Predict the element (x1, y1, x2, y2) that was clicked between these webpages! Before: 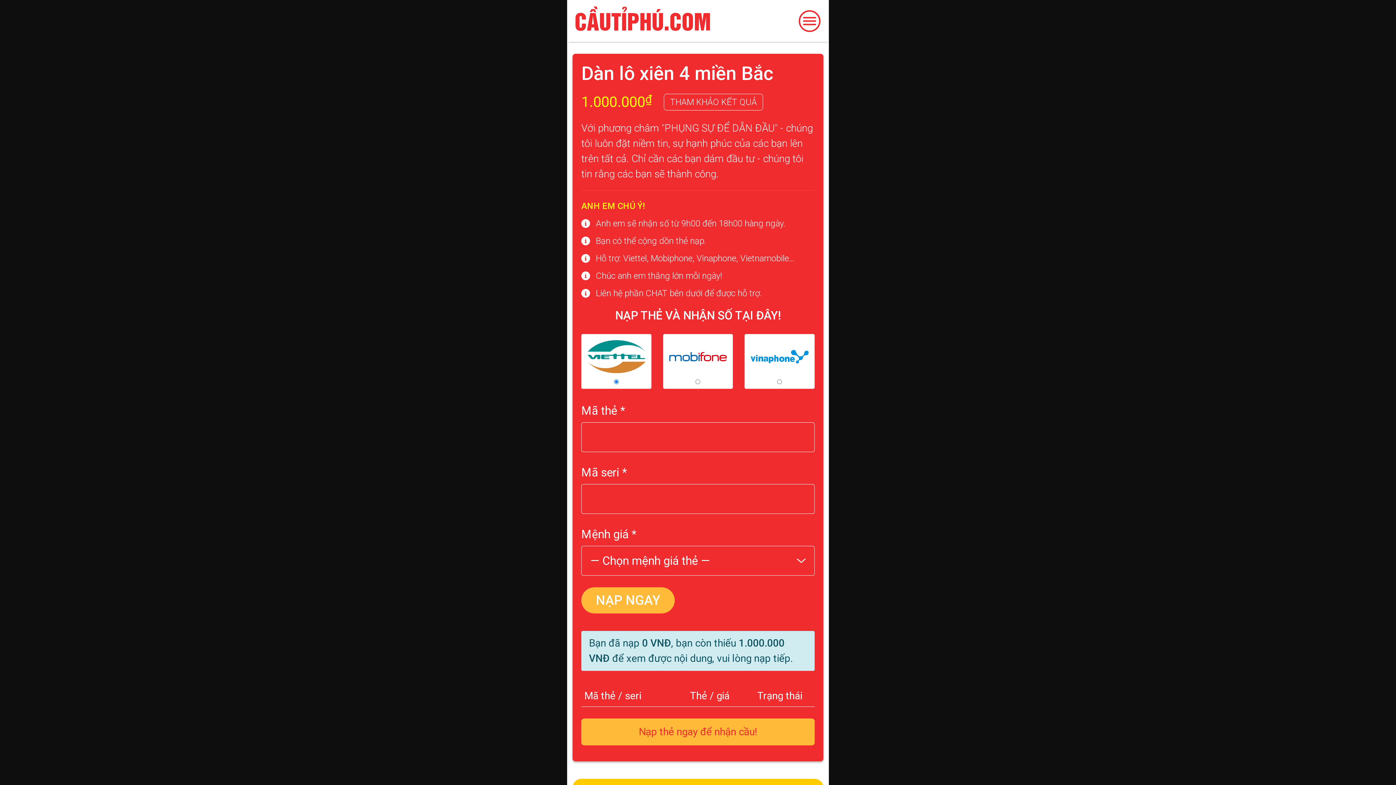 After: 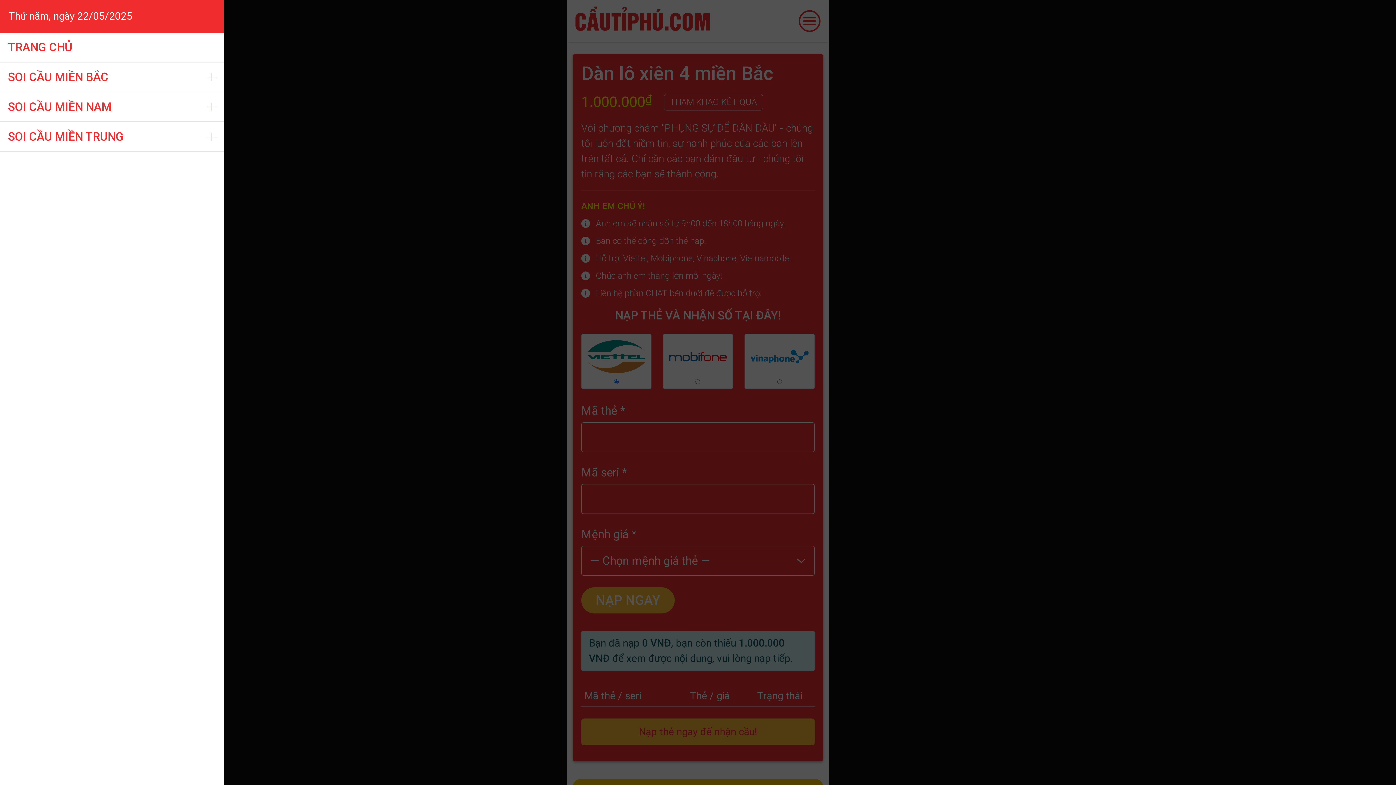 Action: bbox: (787, 10, 823, 31)